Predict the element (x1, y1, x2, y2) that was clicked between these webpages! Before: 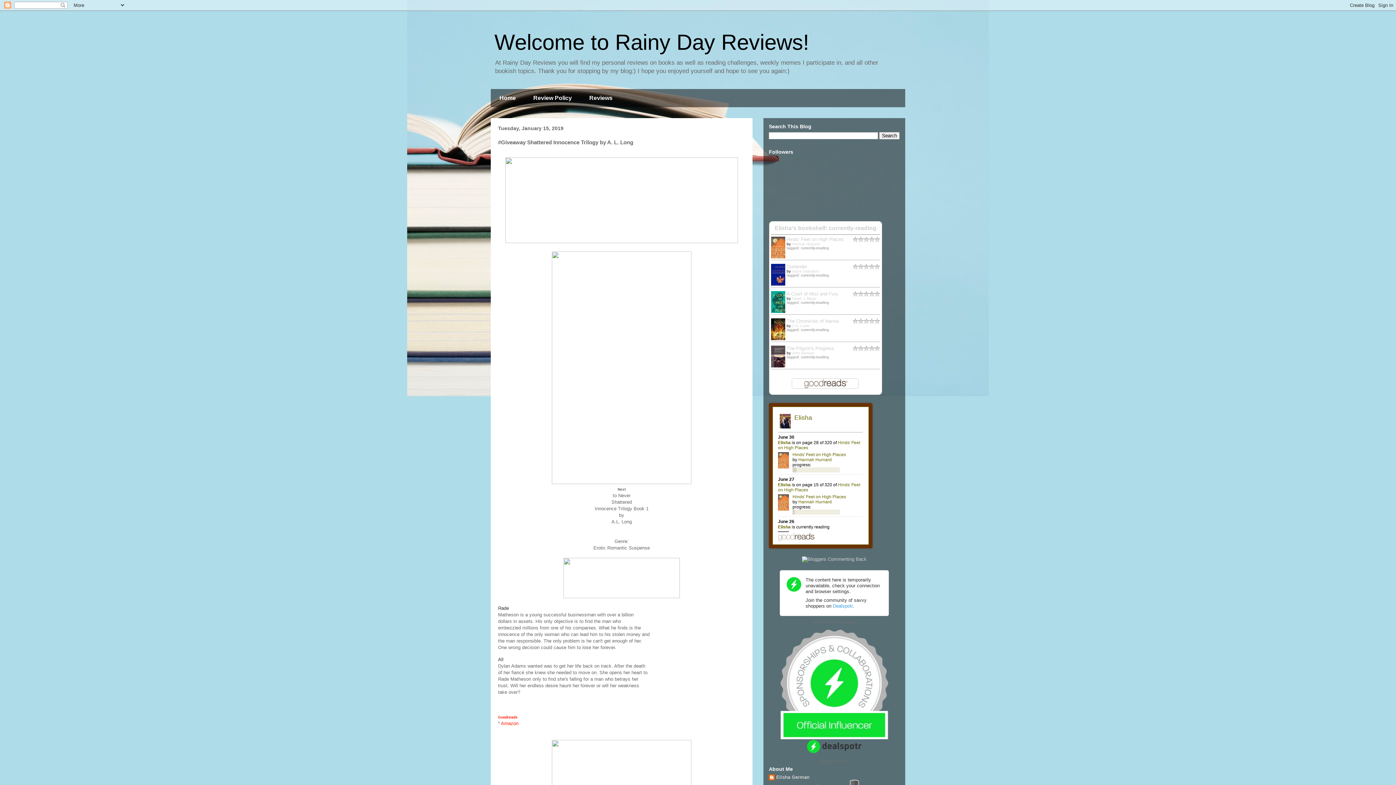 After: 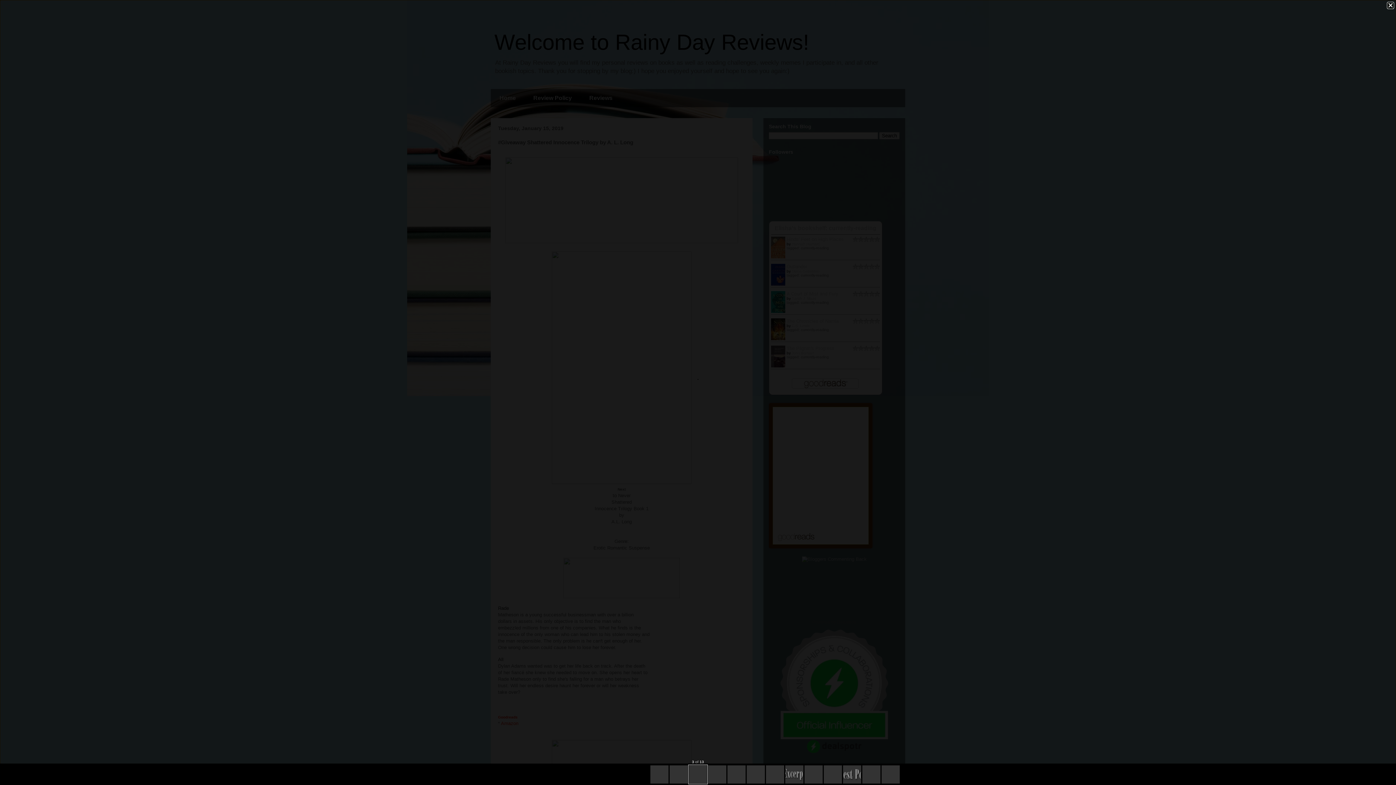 Action: bbox: (563, 594, 680, 599)